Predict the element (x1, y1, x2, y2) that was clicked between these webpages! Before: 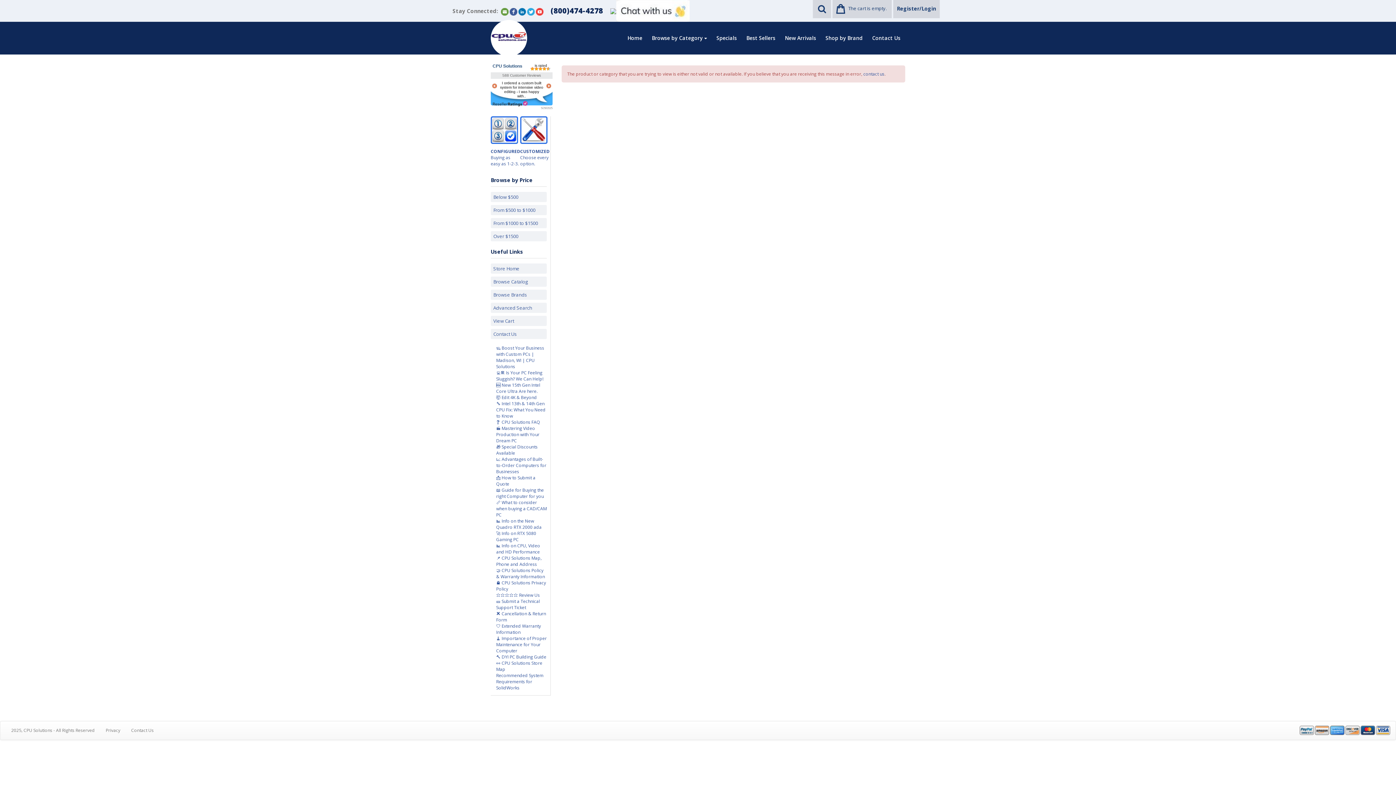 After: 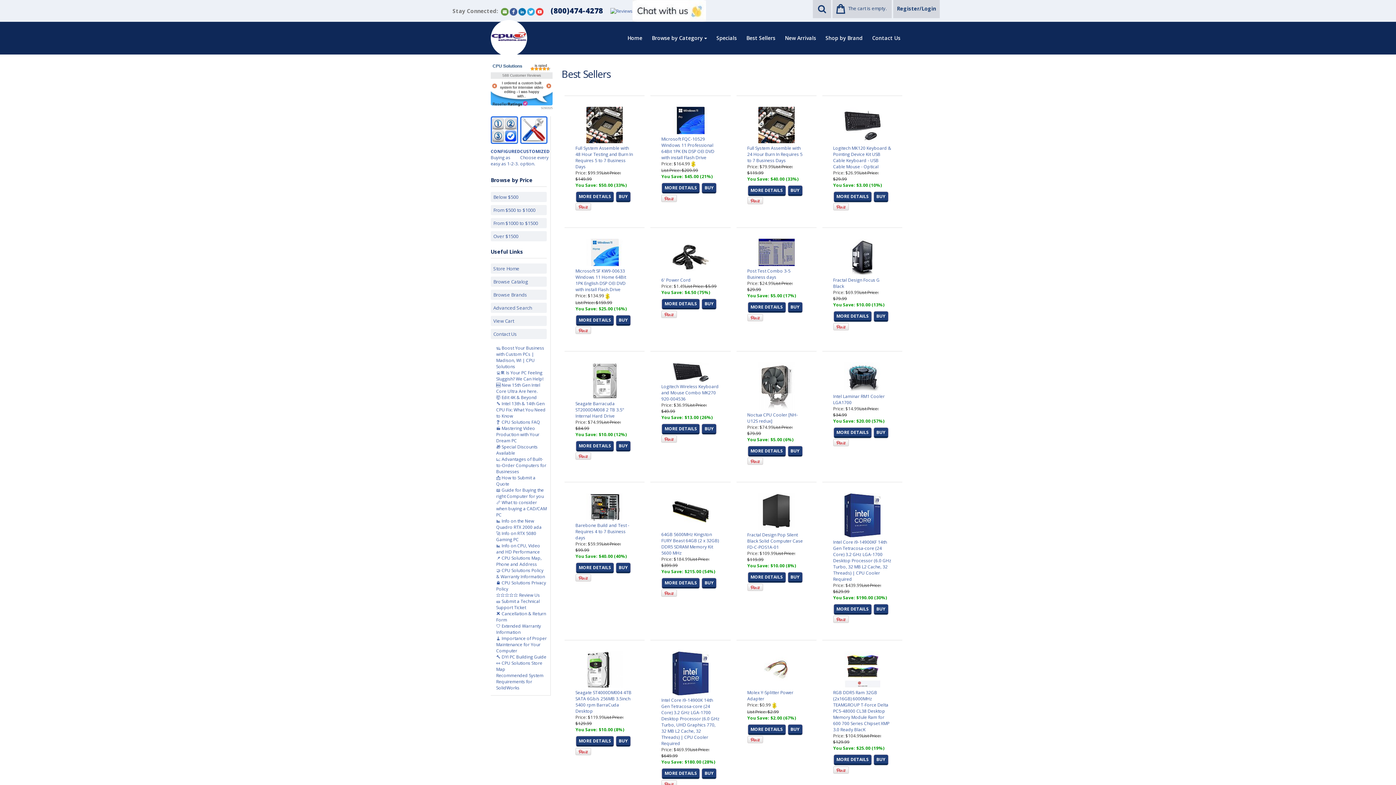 Action: label: Best Sellers bbox: (741, 30, 780, 45)